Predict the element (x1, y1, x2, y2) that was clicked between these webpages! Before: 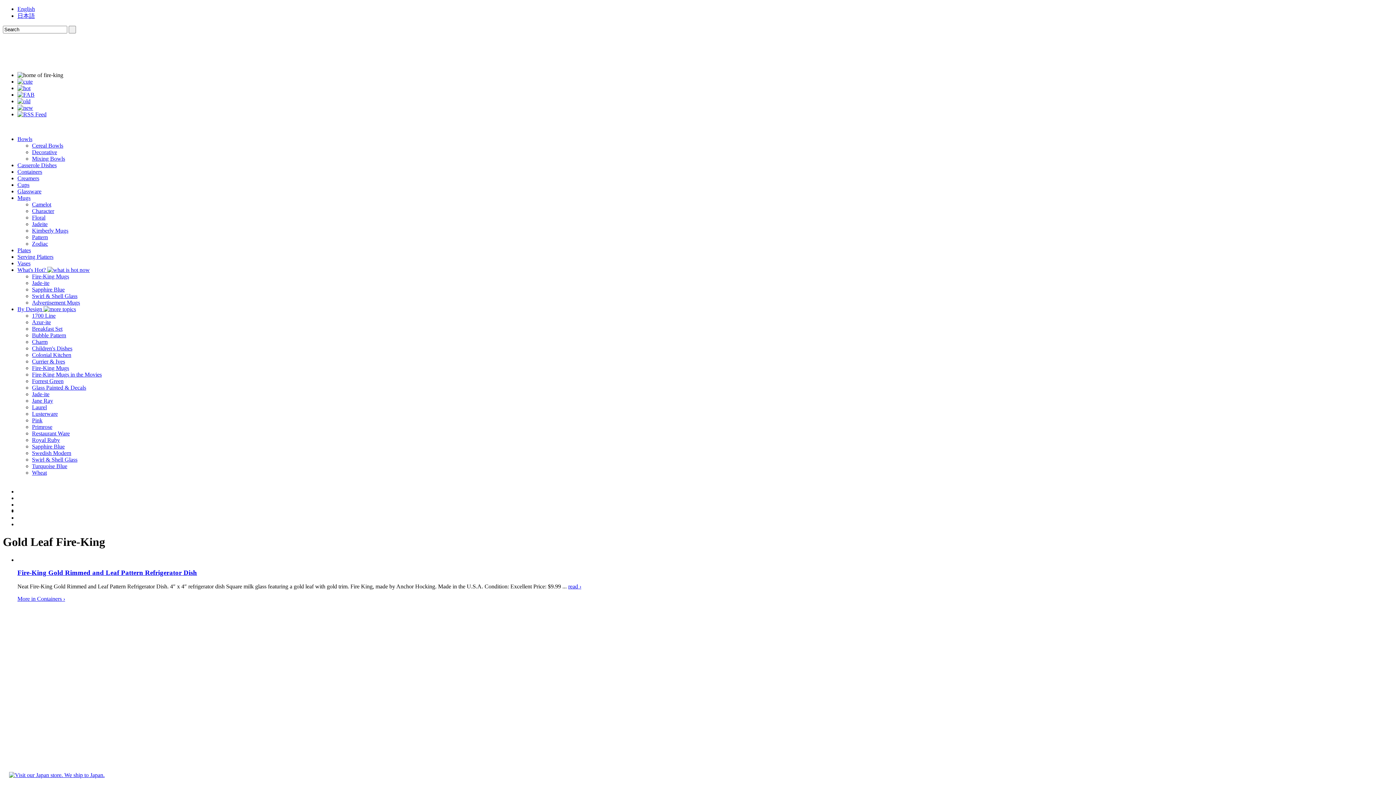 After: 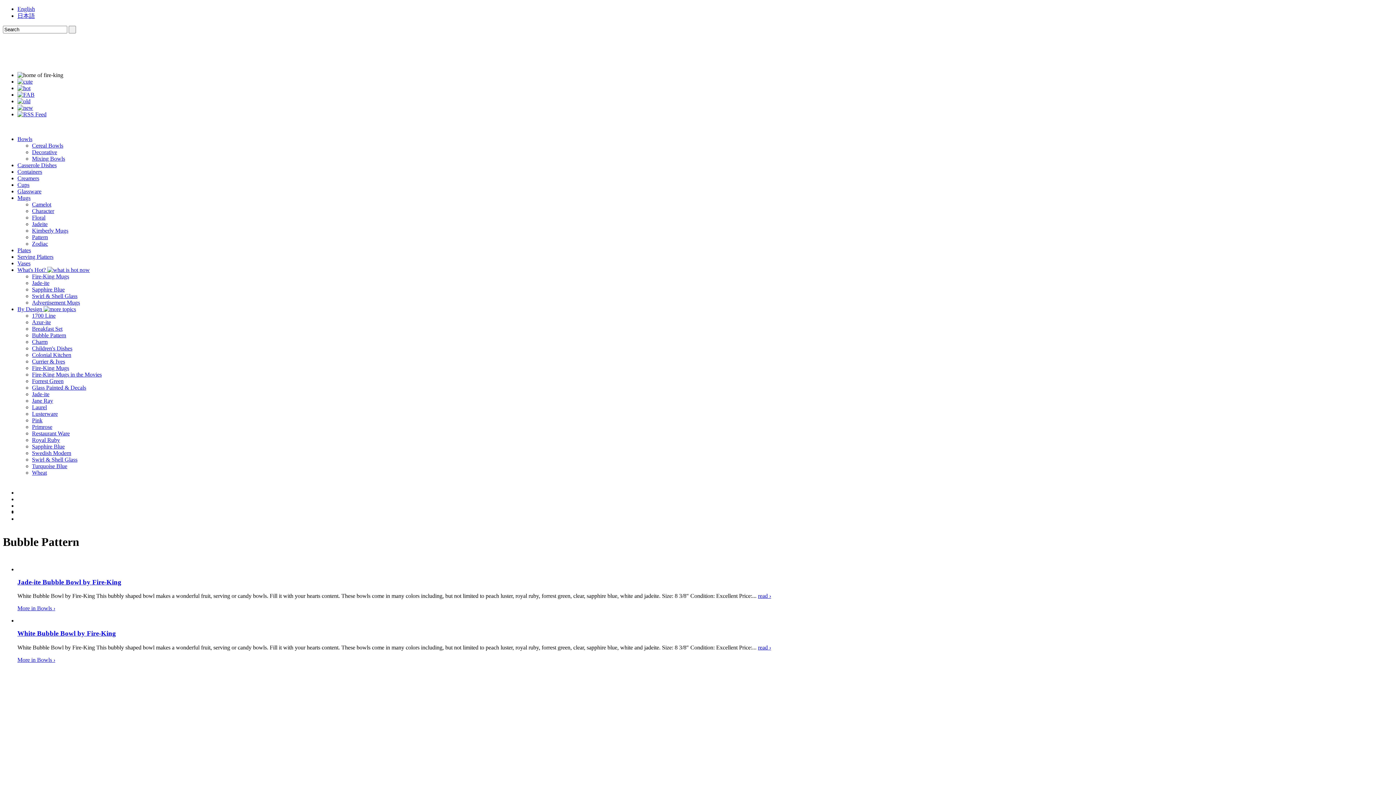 Action: bbox: (32, 332, 66, 338) label: Bubble Pattern